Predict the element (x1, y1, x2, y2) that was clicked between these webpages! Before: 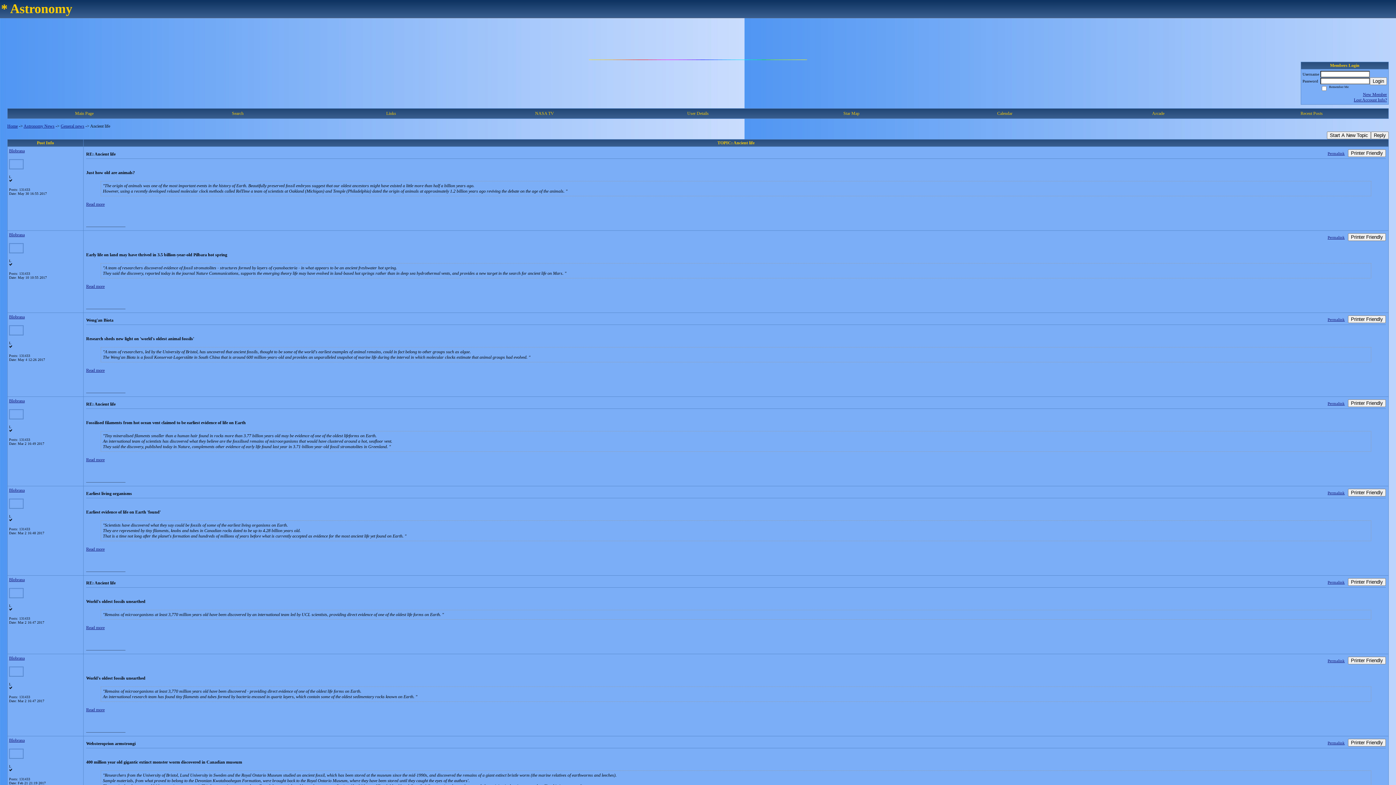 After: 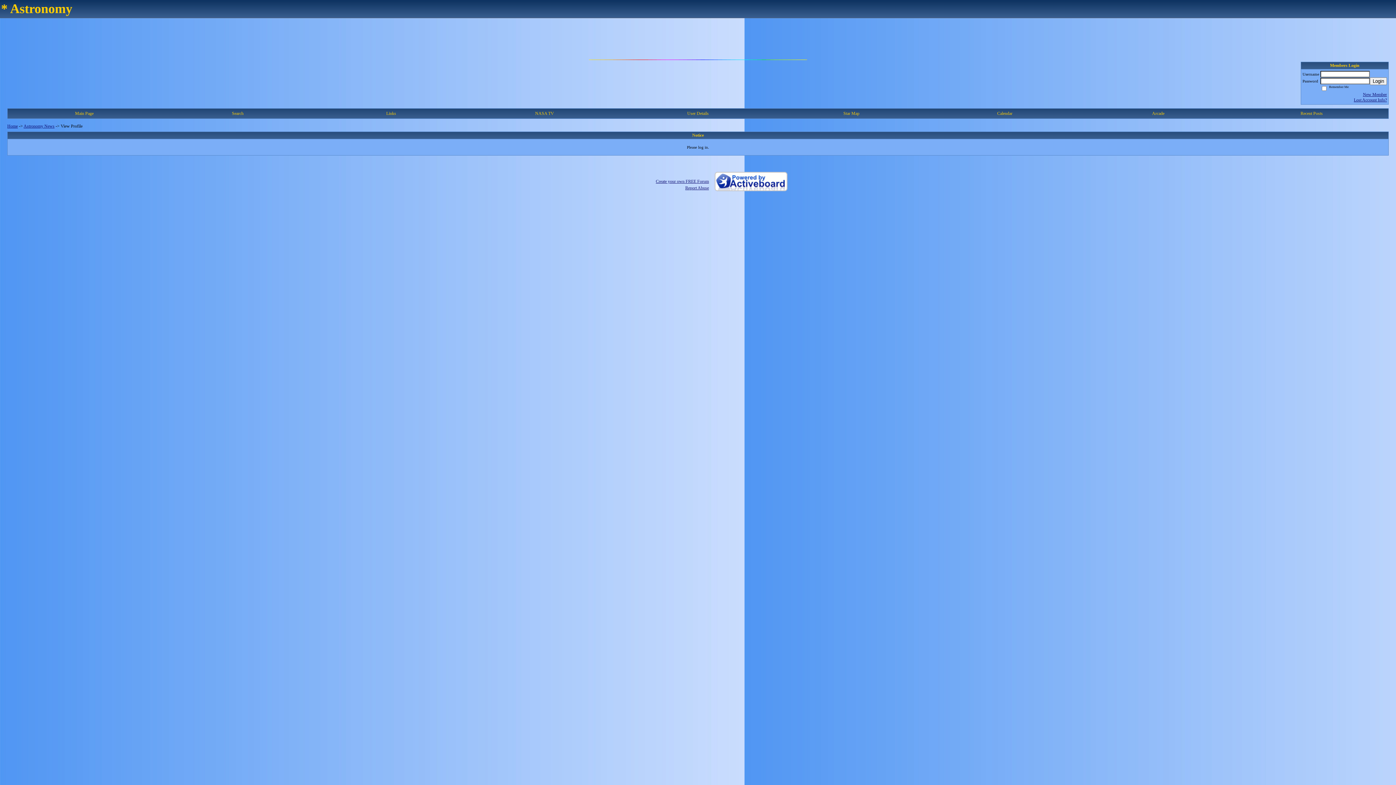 Action: label: Blobrana bbox: (9, 488, 24, 493)